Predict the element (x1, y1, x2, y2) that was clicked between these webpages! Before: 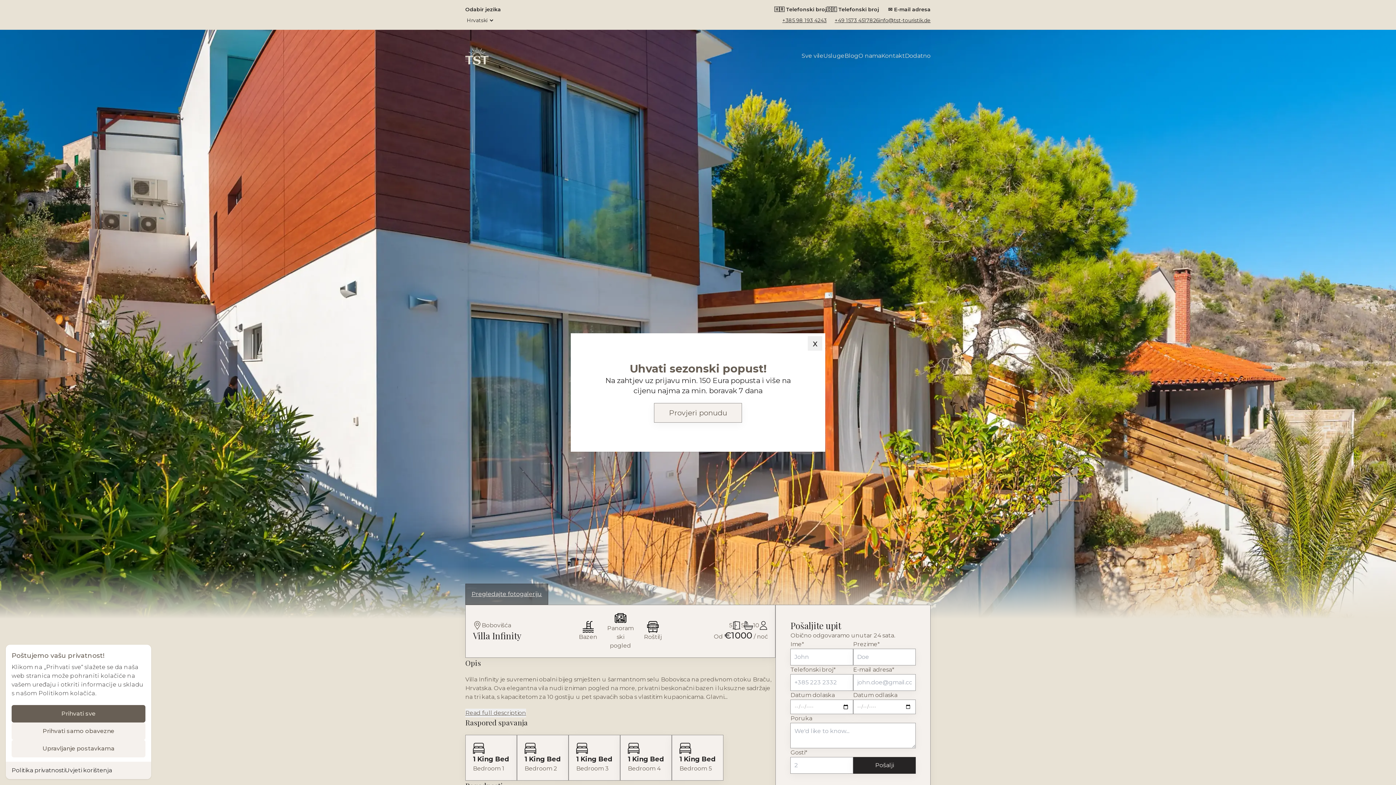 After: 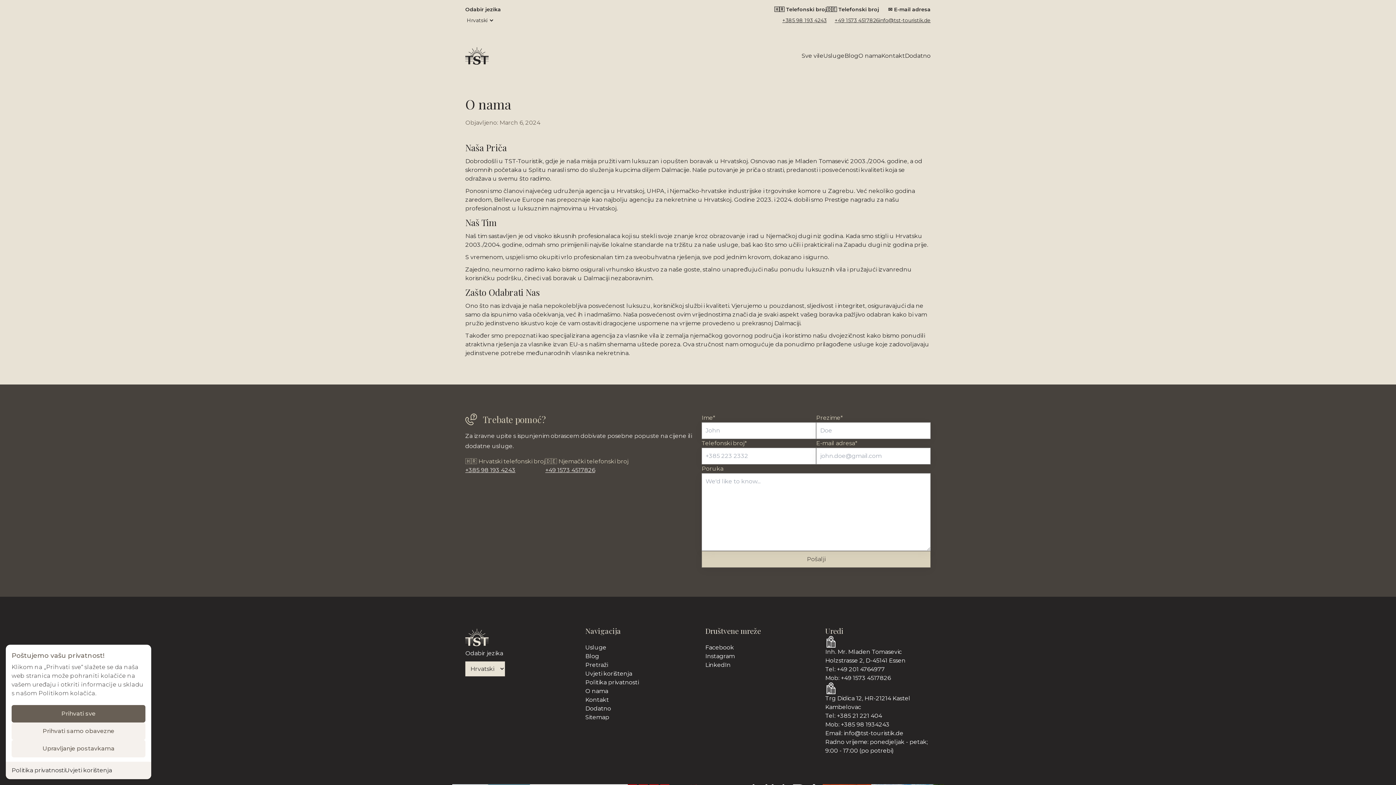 Action: bbox: (858, 51, 881, 60) label: O nama